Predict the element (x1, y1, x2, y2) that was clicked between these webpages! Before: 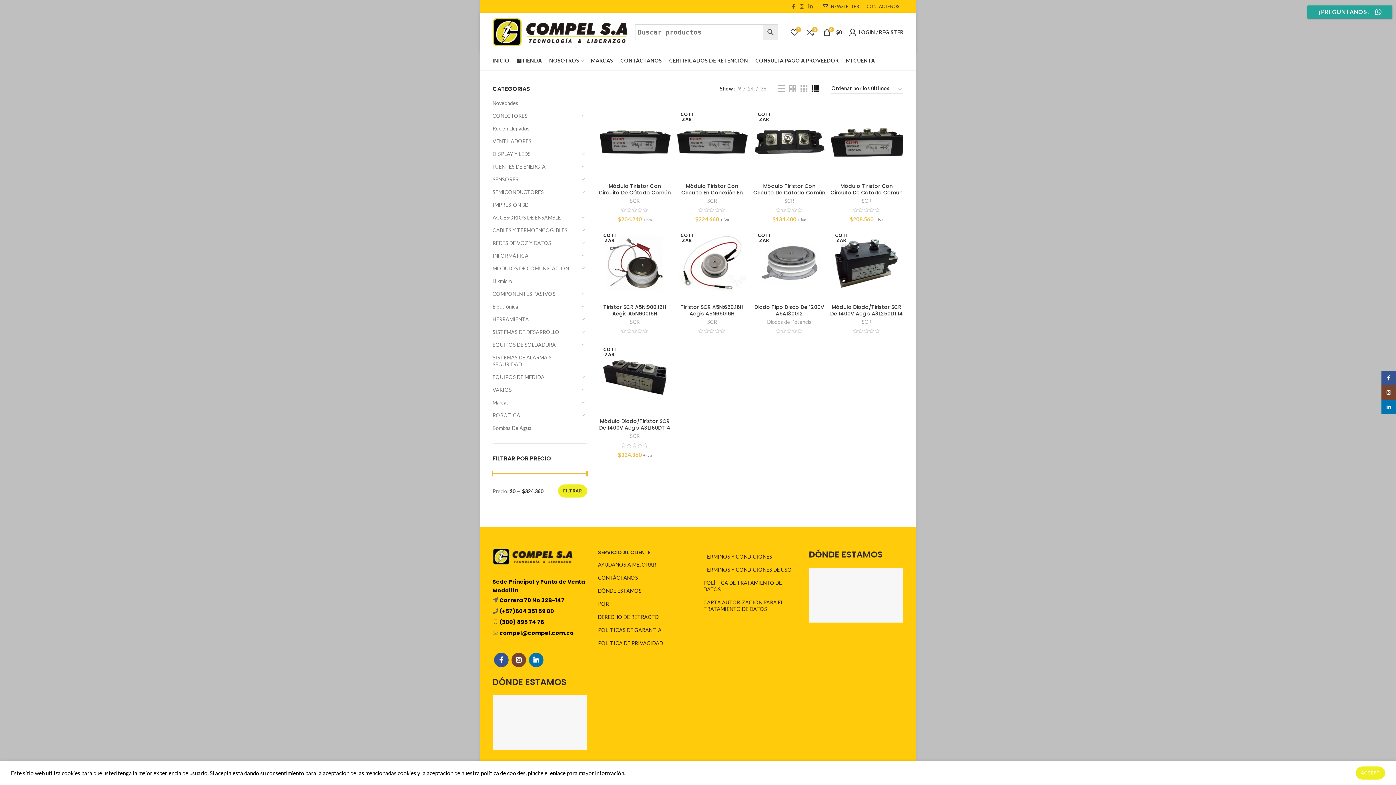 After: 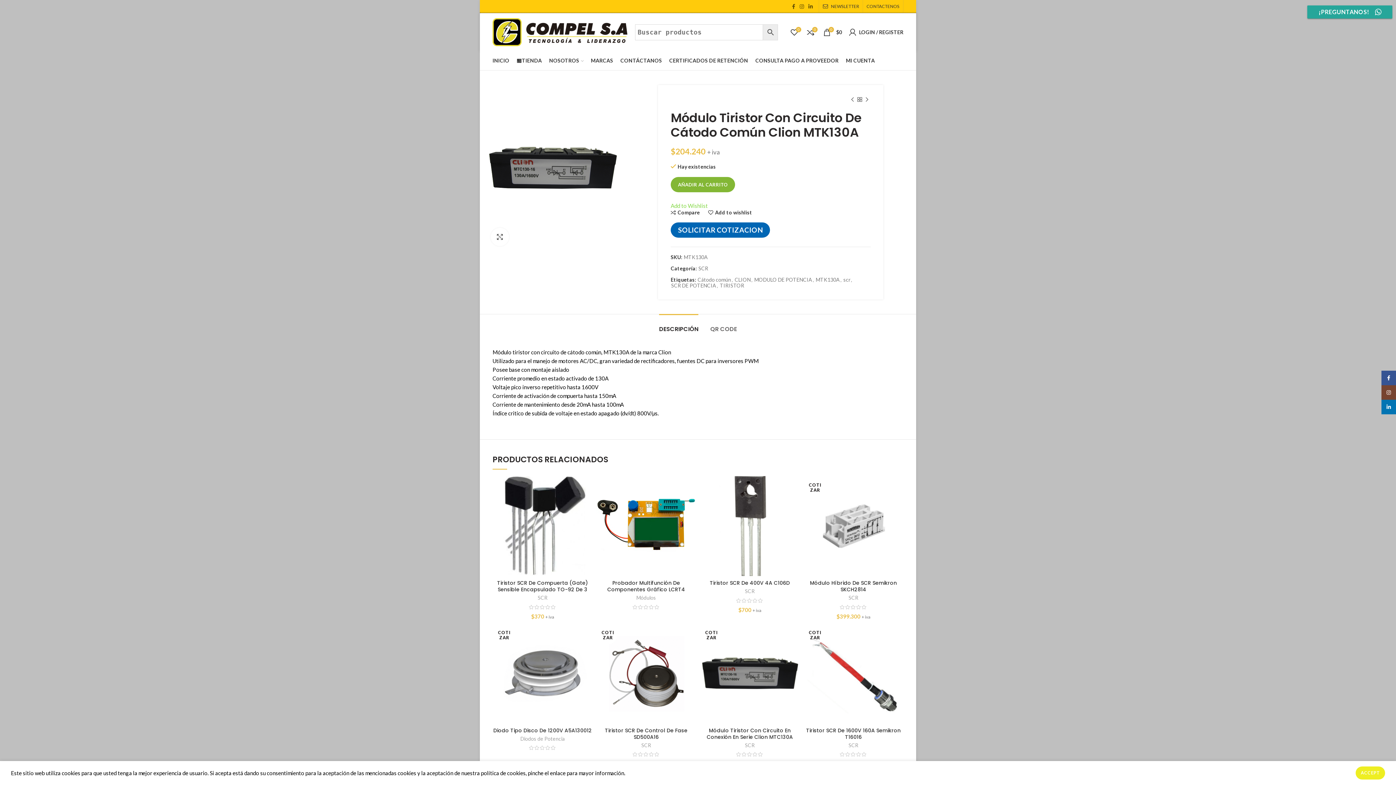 Action: label: Módulo Tiristor Con Circuito De Cátodo Común Clion MTK130A bbox: (598, 182, 671, 202)